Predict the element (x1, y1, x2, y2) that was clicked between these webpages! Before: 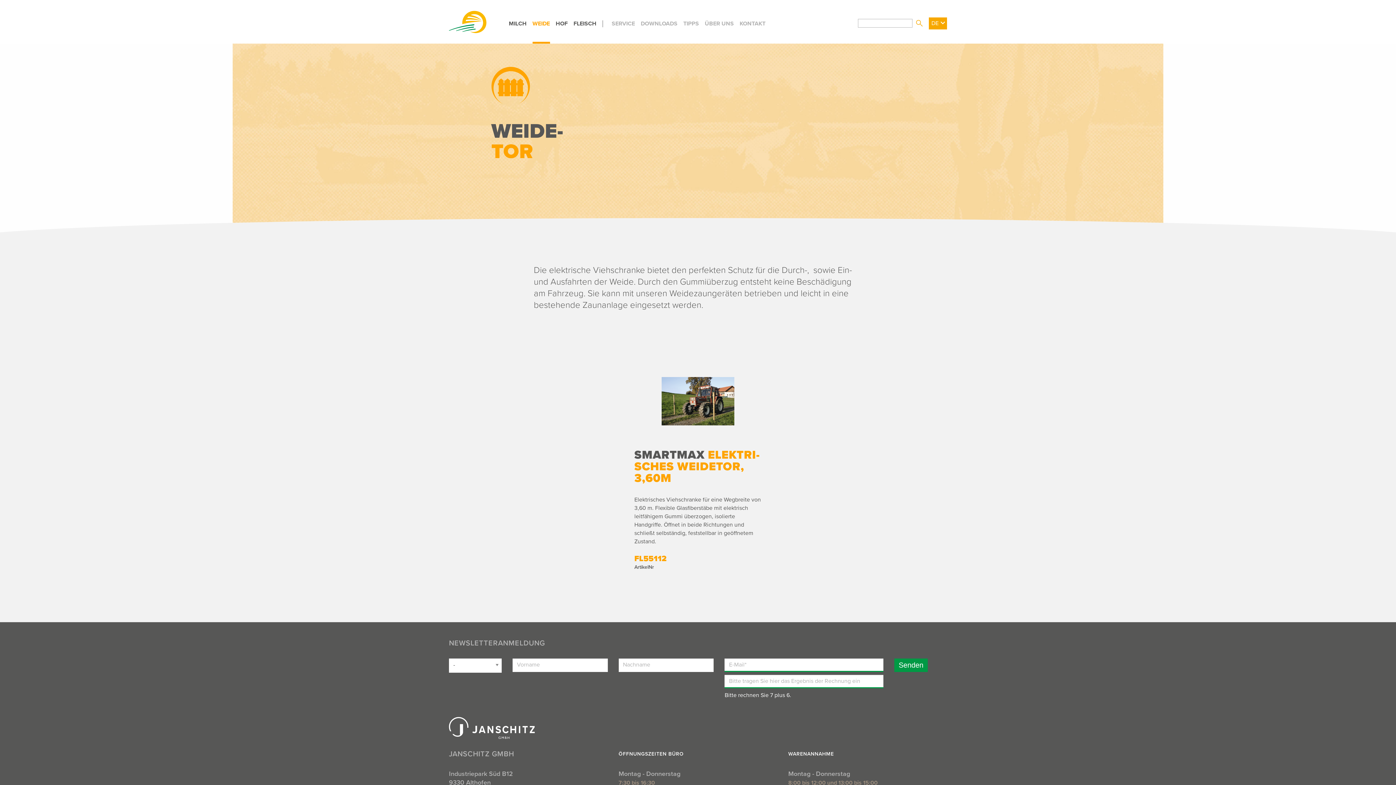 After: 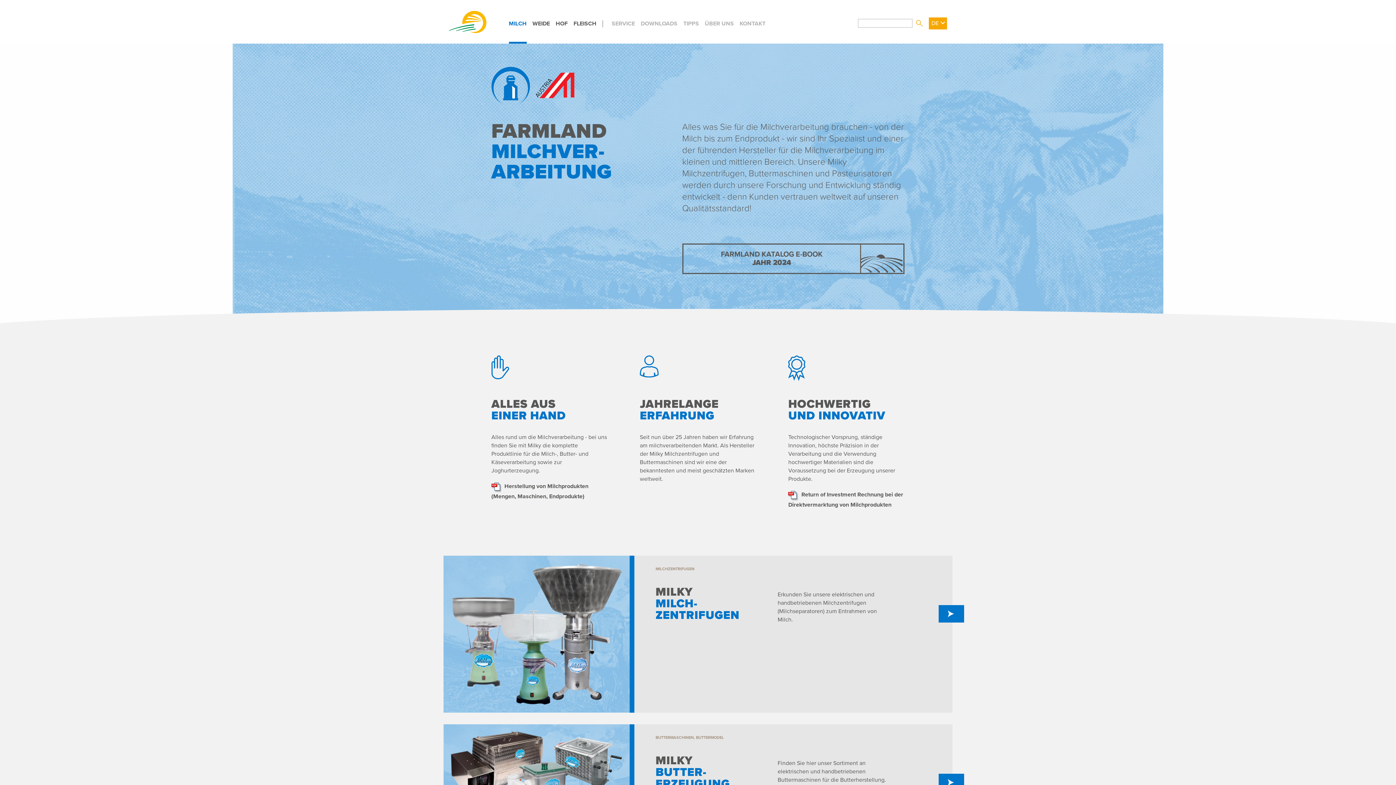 Action: label: MILCH bbox: (508, 20, 526, 27)